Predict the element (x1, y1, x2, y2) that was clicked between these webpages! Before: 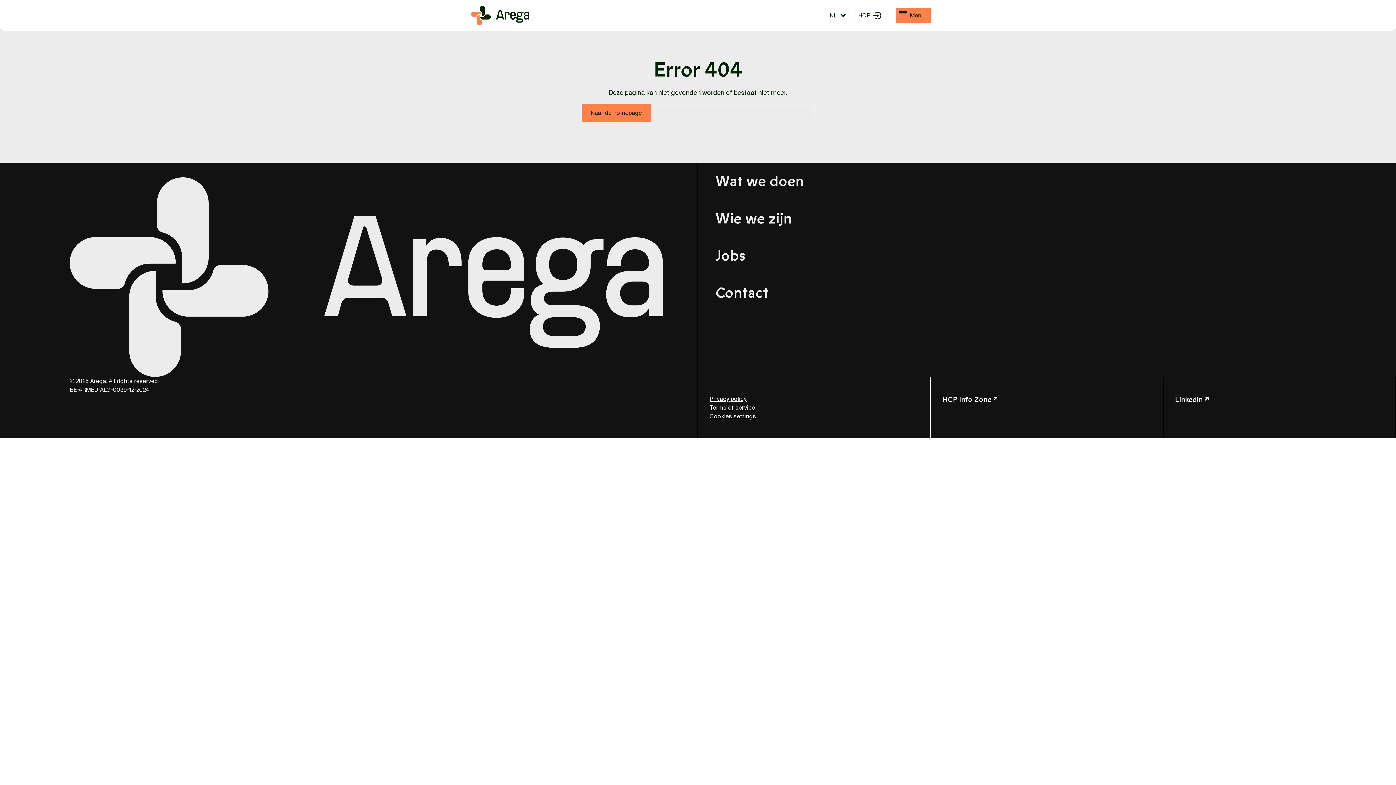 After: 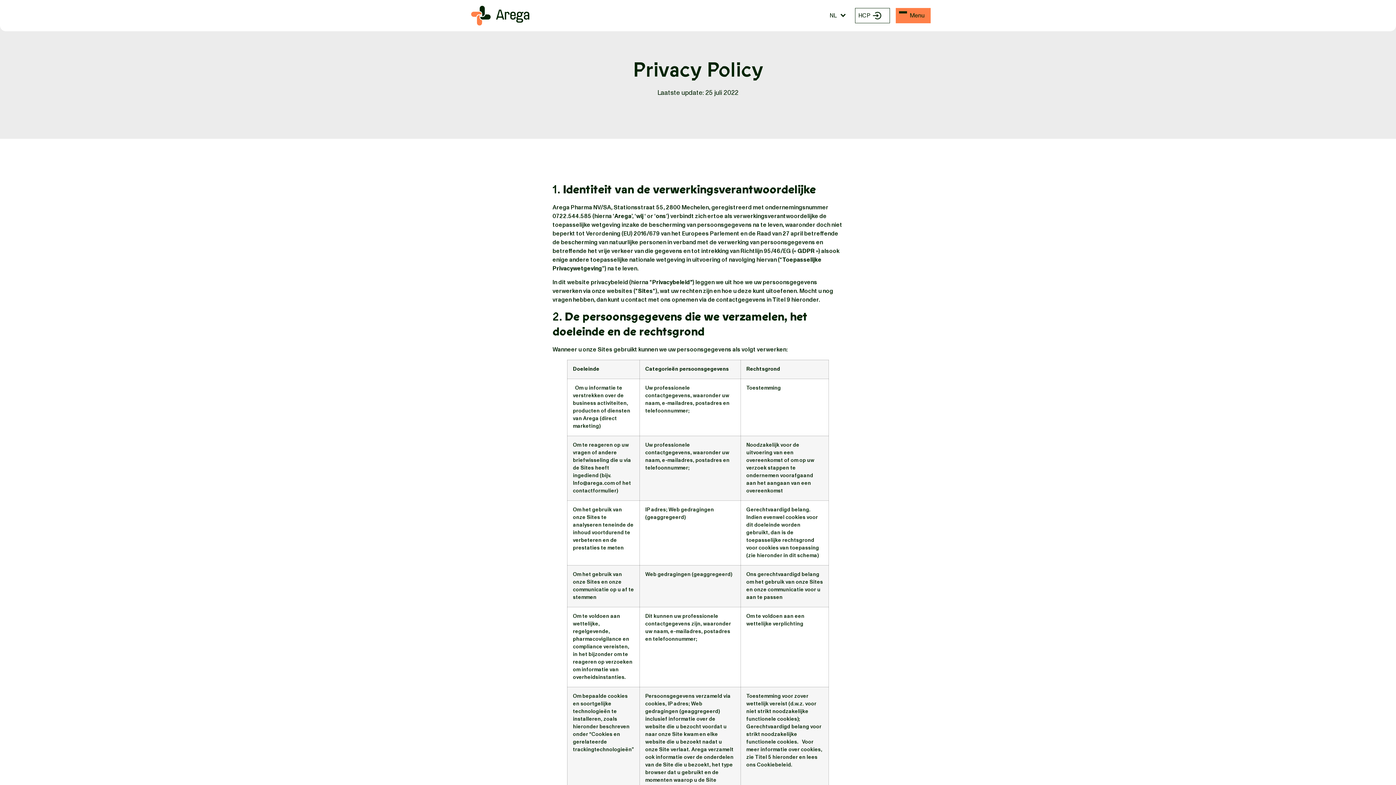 Action: bbox: (709, 396, 746, 402) label: Privacy policy